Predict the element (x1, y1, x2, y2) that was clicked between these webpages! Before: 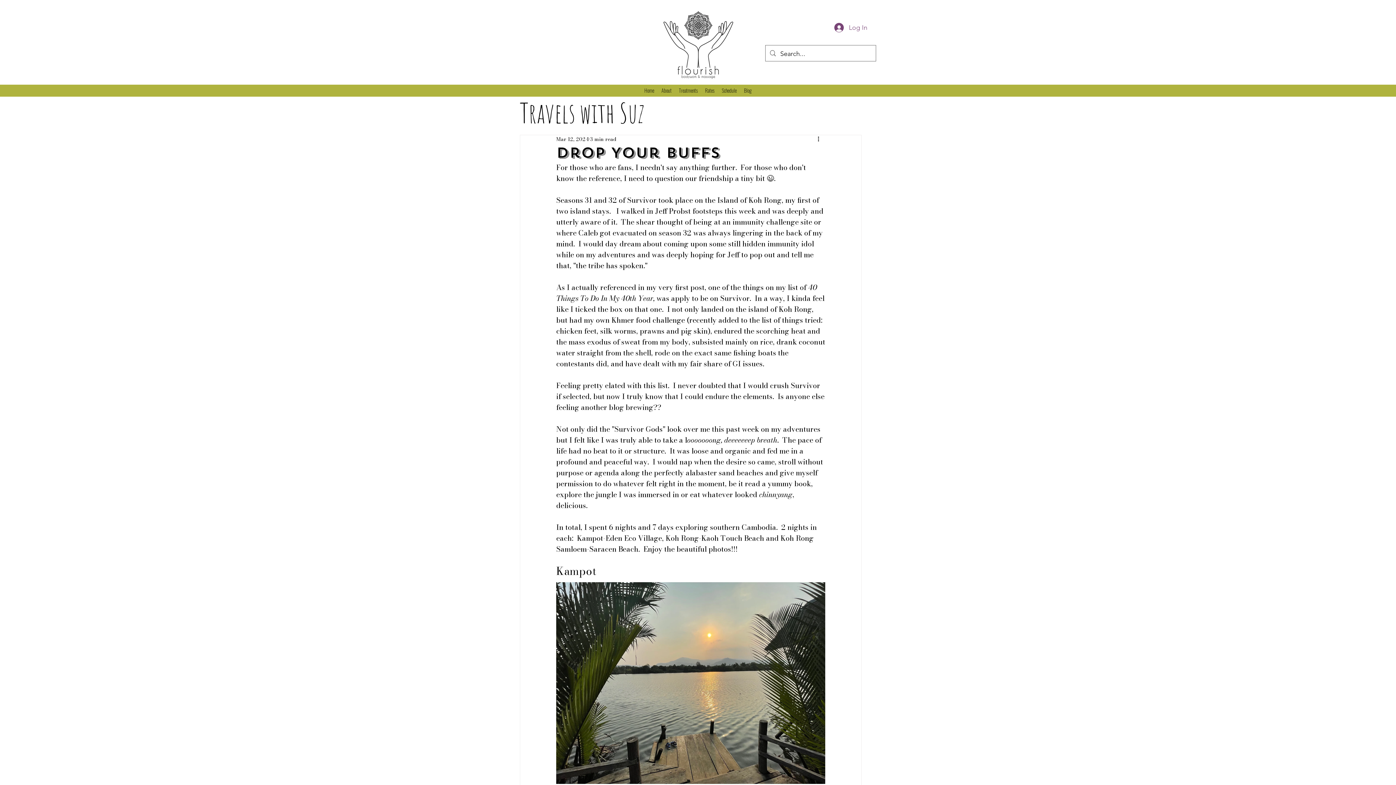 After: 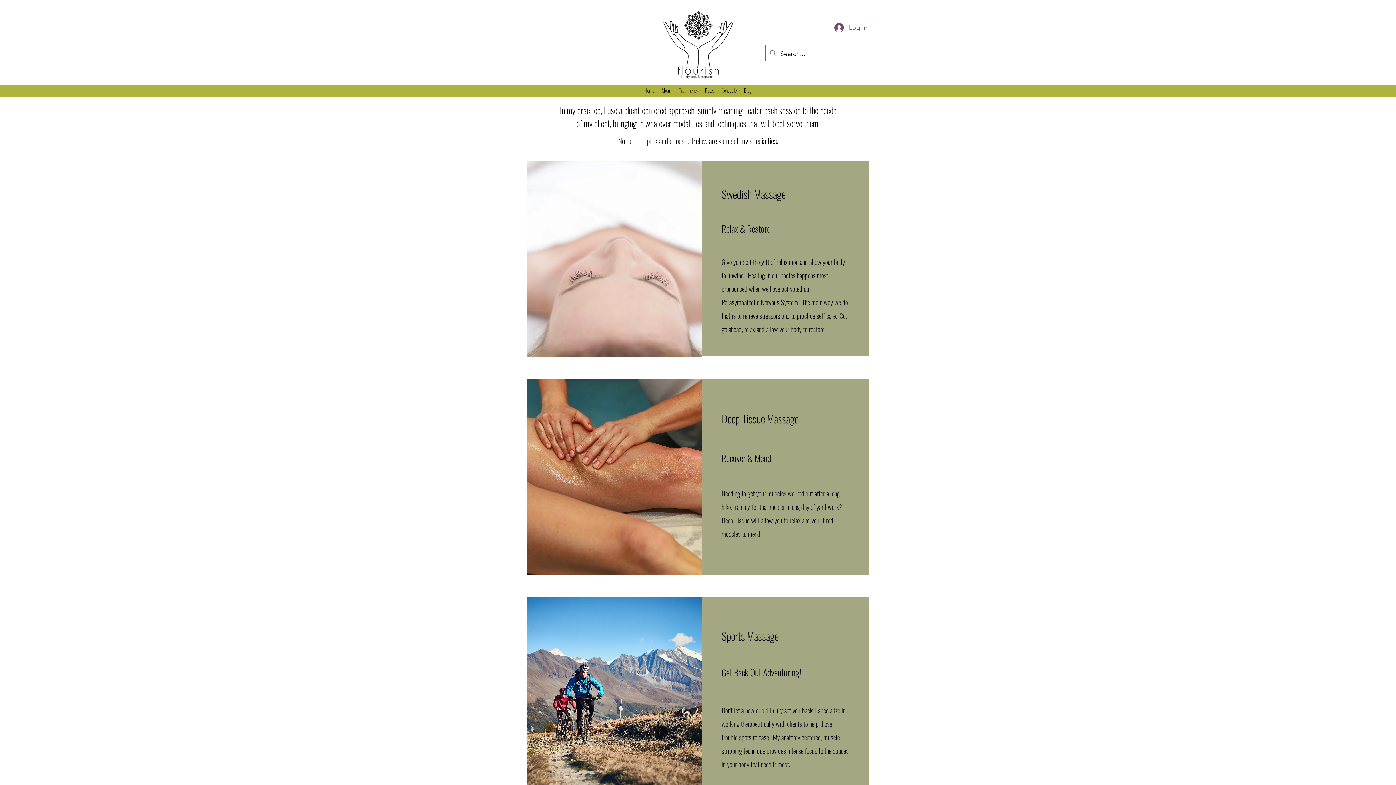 Action: label: Treatments bbox: (675, 84, 701, 95)